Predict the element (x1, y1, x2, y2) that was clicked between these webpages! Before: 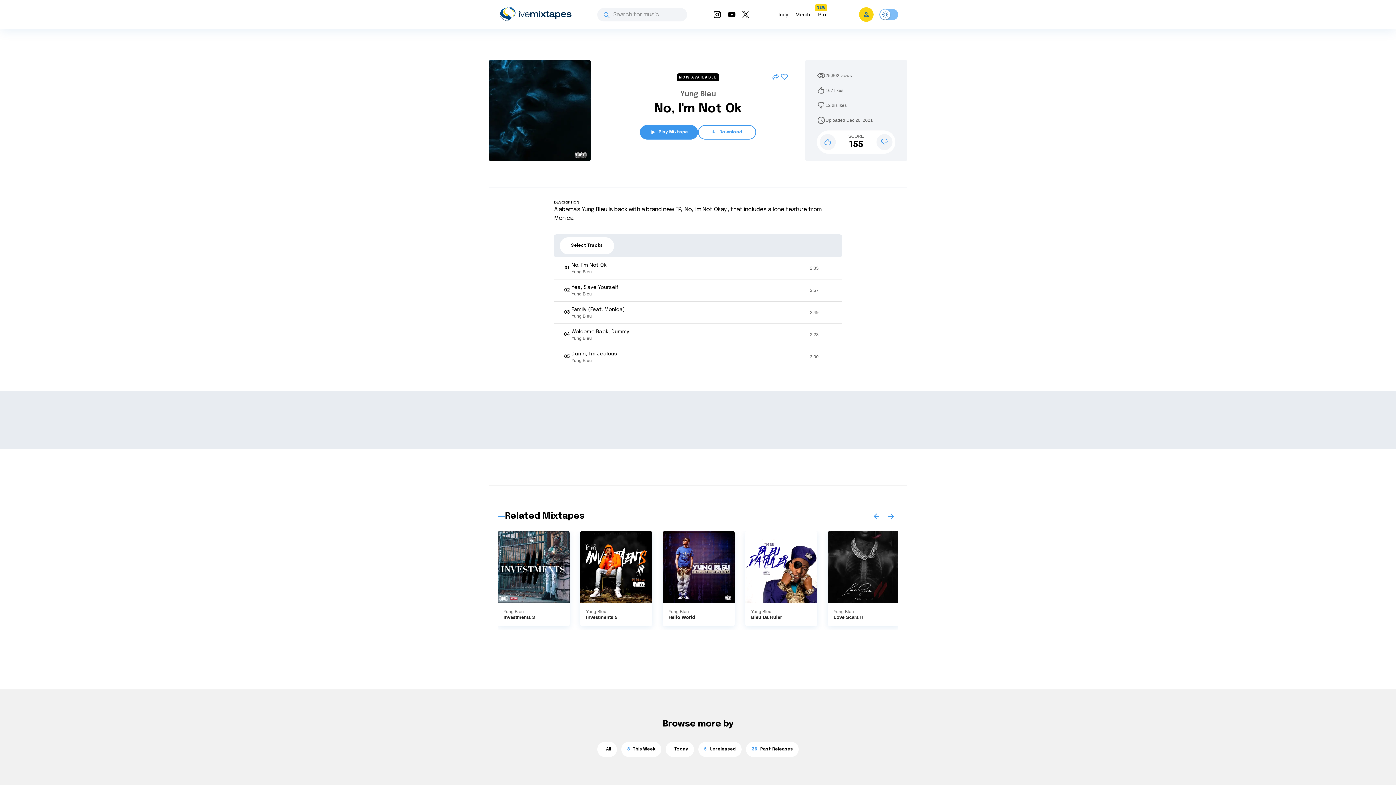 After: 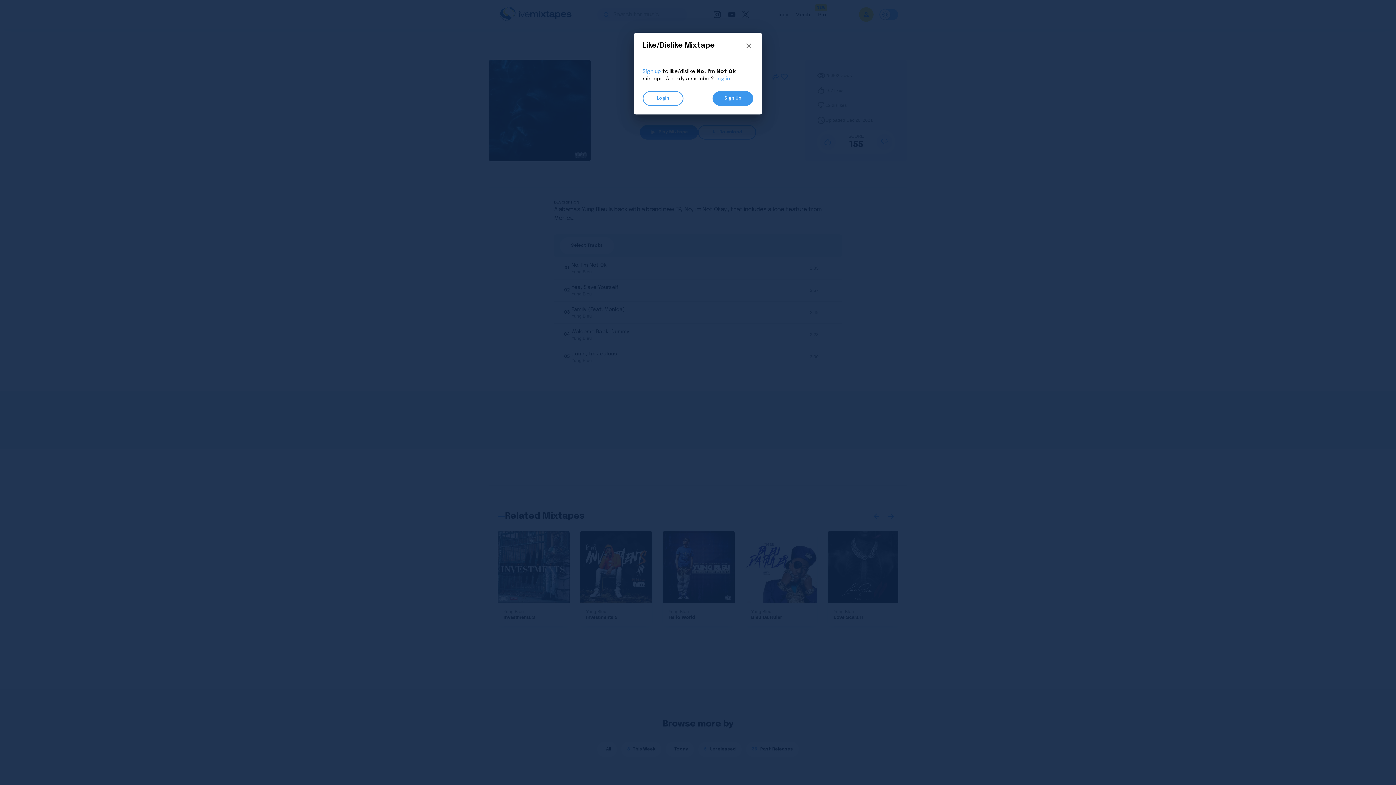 Action: bbox: (820, 134, 836, 150)